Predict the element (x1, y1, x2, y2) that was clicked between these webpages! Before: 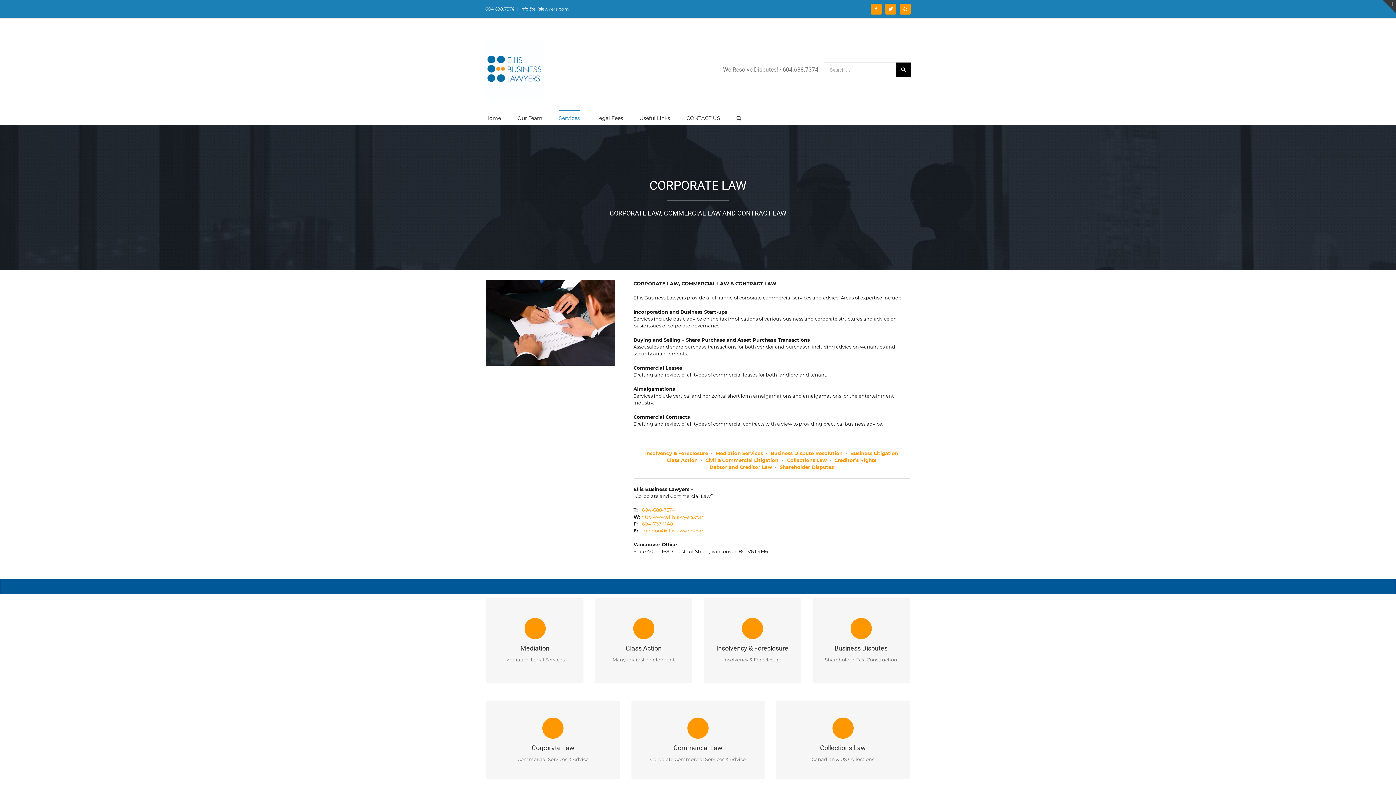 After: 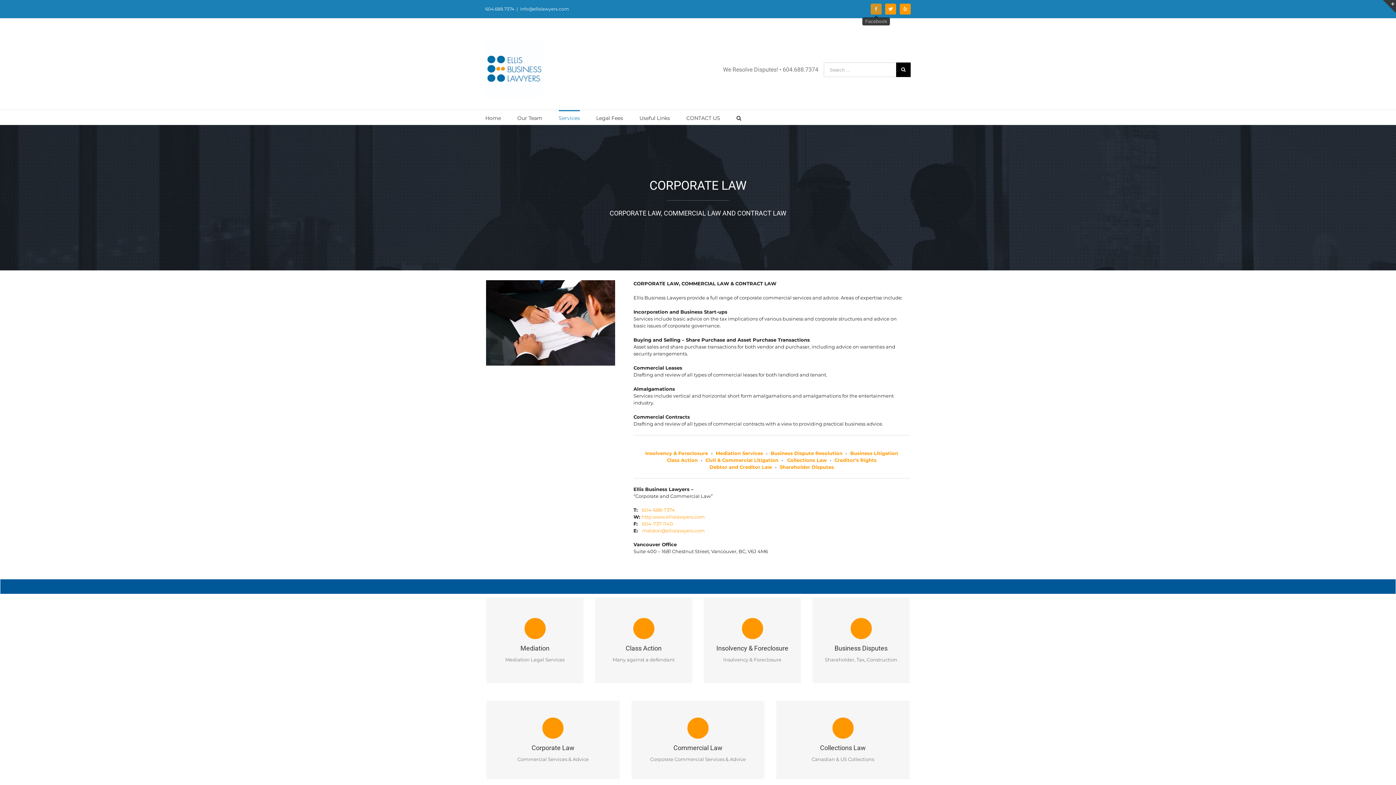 Action: bbox: (870, 3, 881, 14) label: Facebook